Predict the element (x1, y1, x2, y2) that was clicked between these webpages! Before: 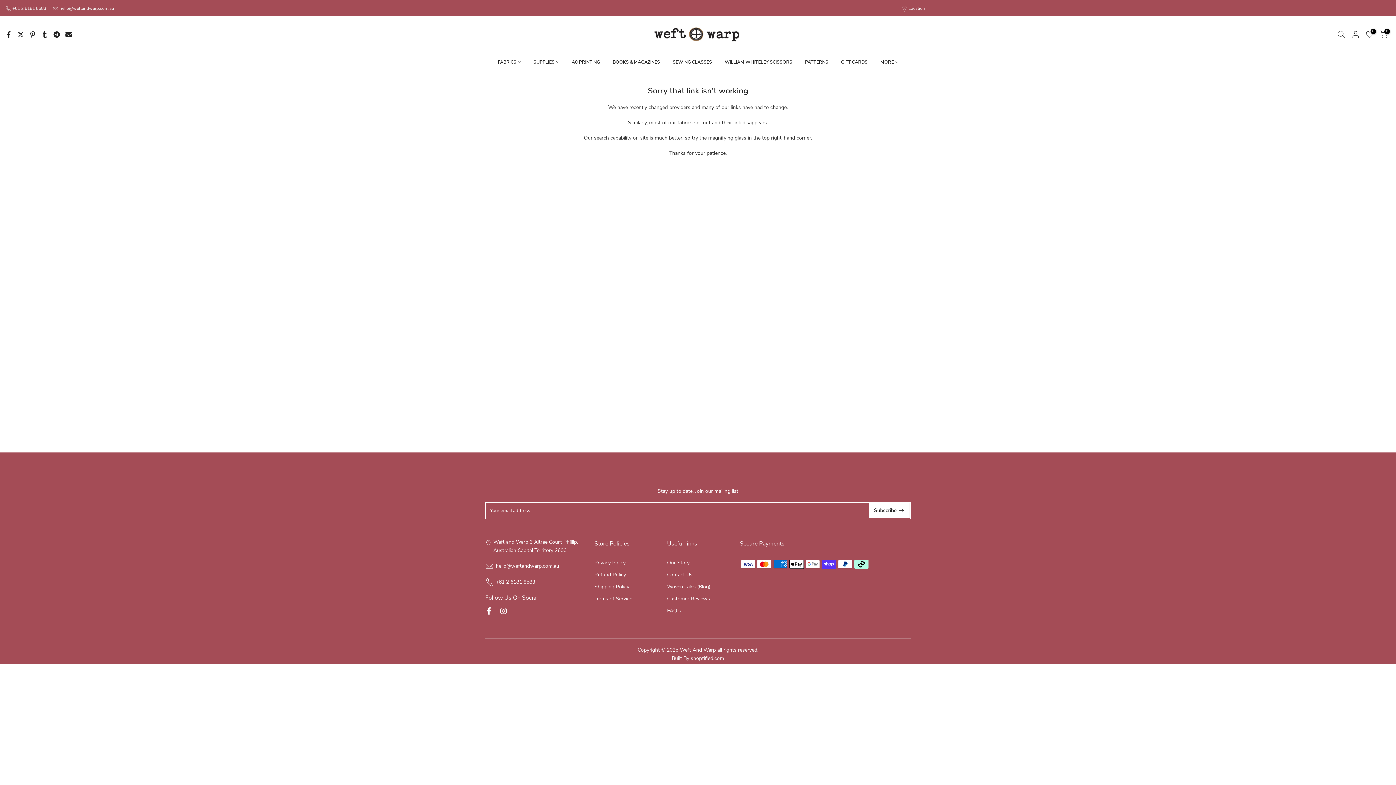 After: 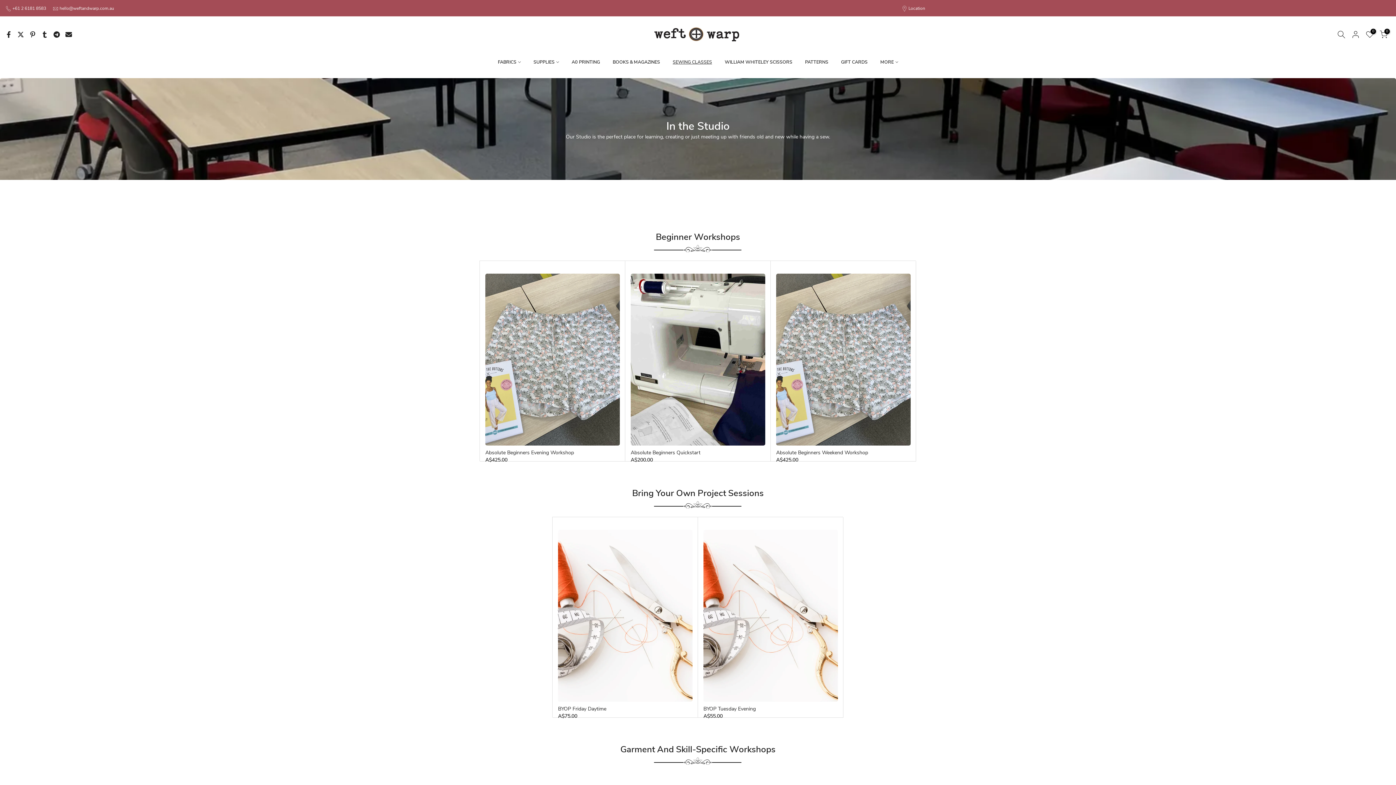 Action: bbox: (666, 58, 718, 66) label: SEWING CLASSES